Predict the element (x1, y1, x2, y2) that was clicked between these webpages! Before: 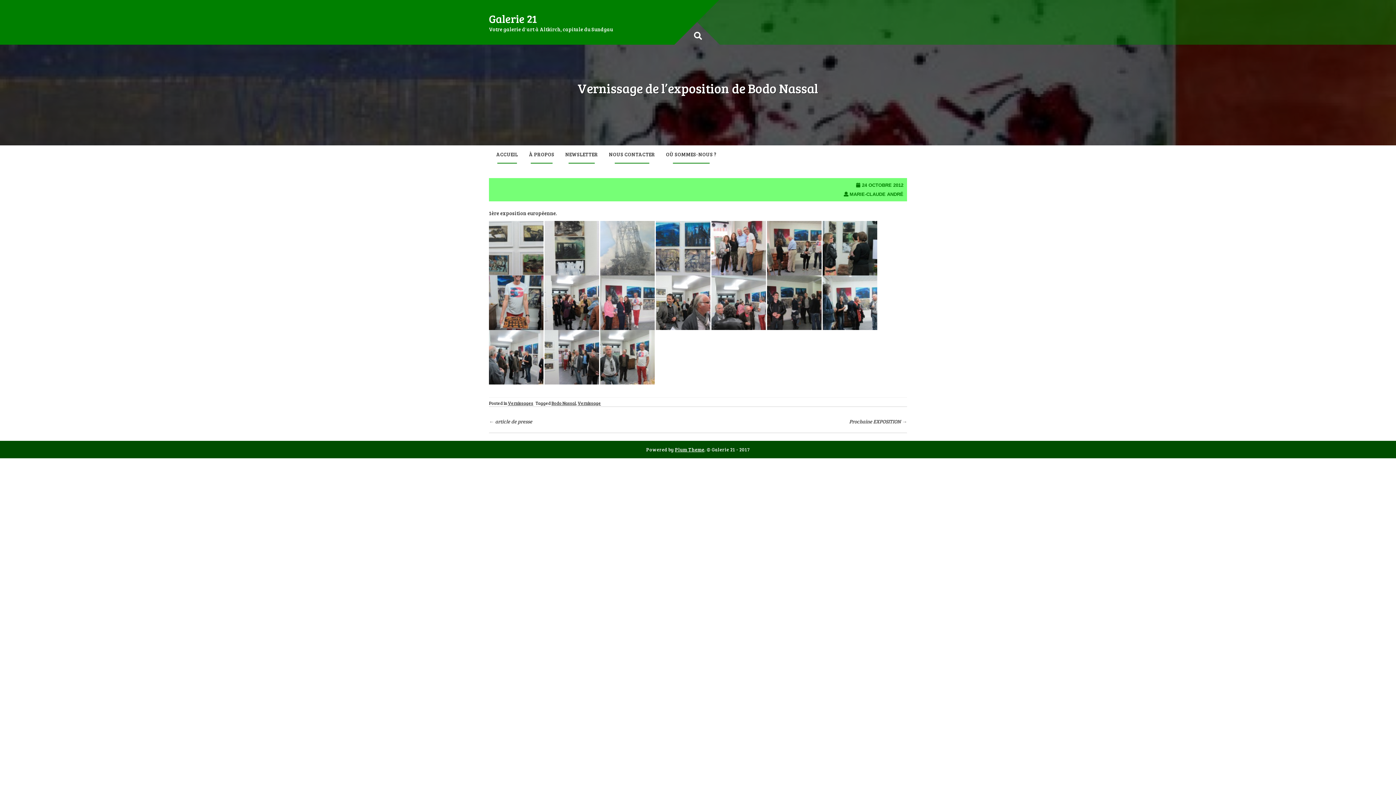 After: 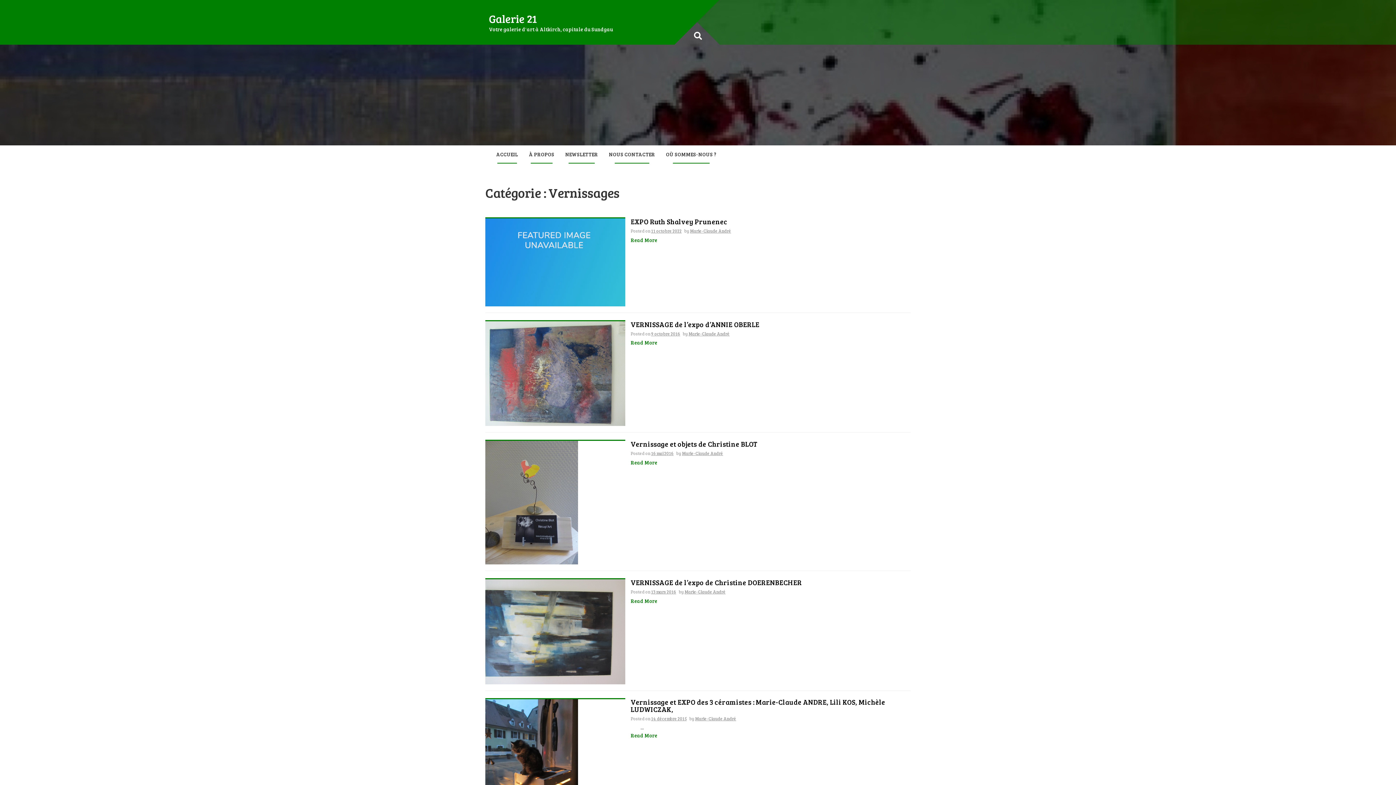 Action: label: Vernissages bbox: (508, 400, 533, 406)